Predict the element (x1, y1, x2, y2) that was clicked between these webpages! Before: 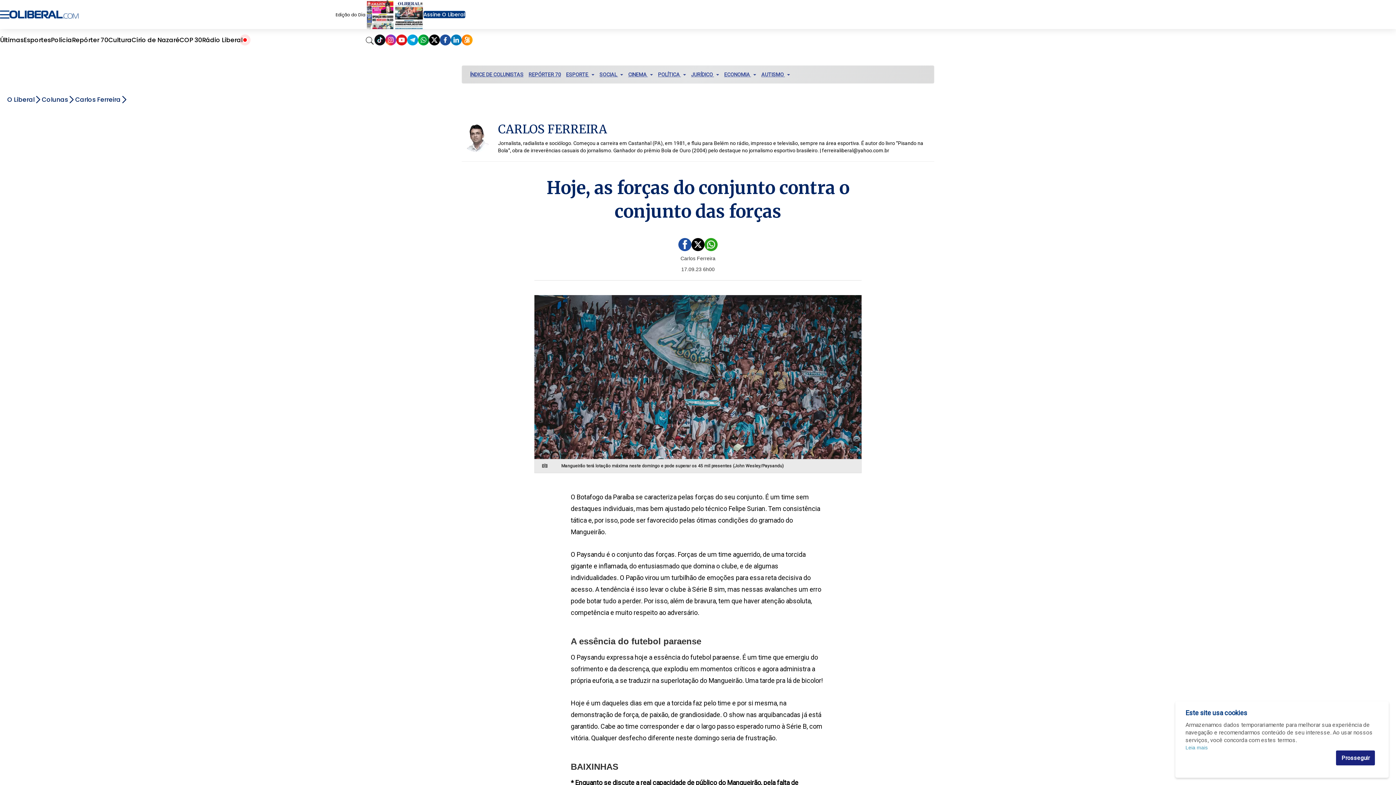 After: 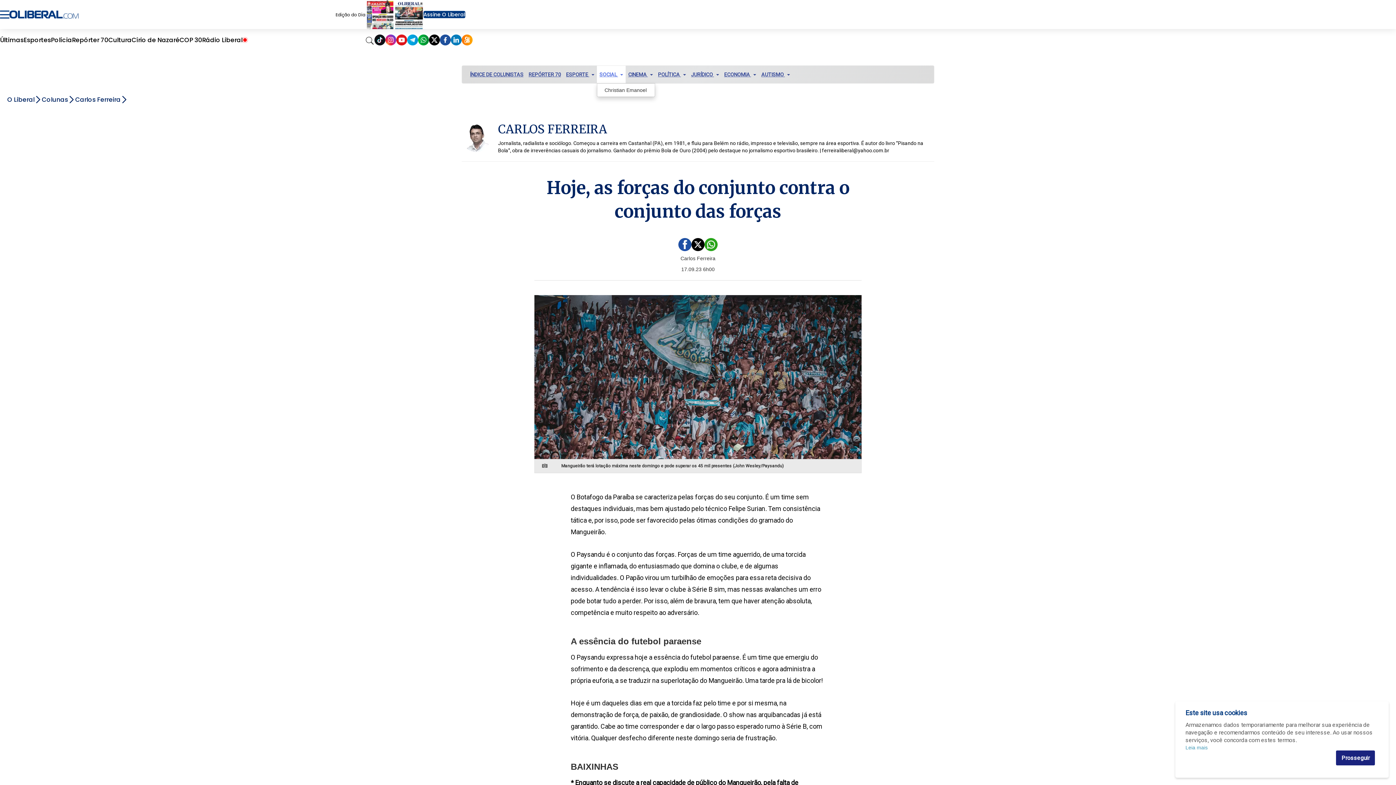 Action: bbox: (597, 65, 625, 83) label: SOCIAL 